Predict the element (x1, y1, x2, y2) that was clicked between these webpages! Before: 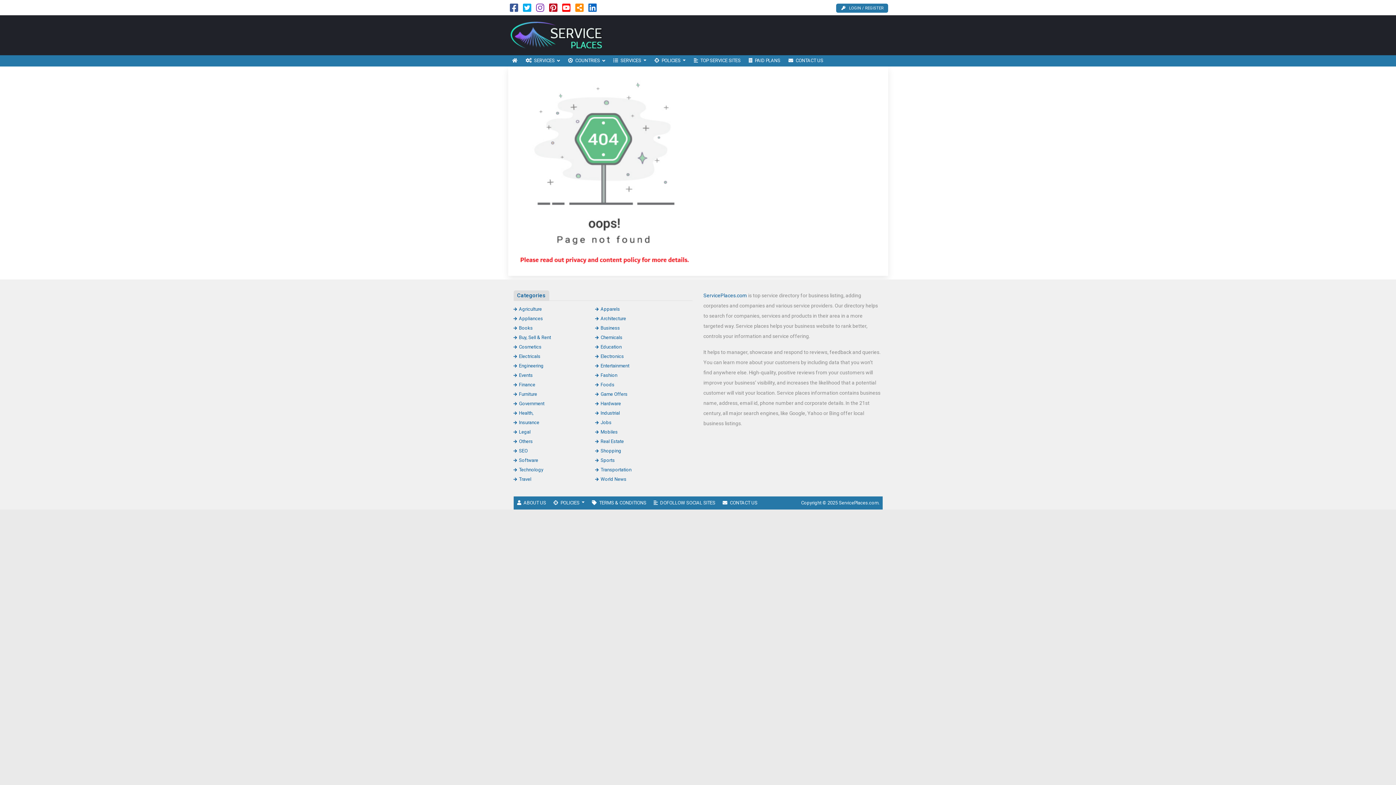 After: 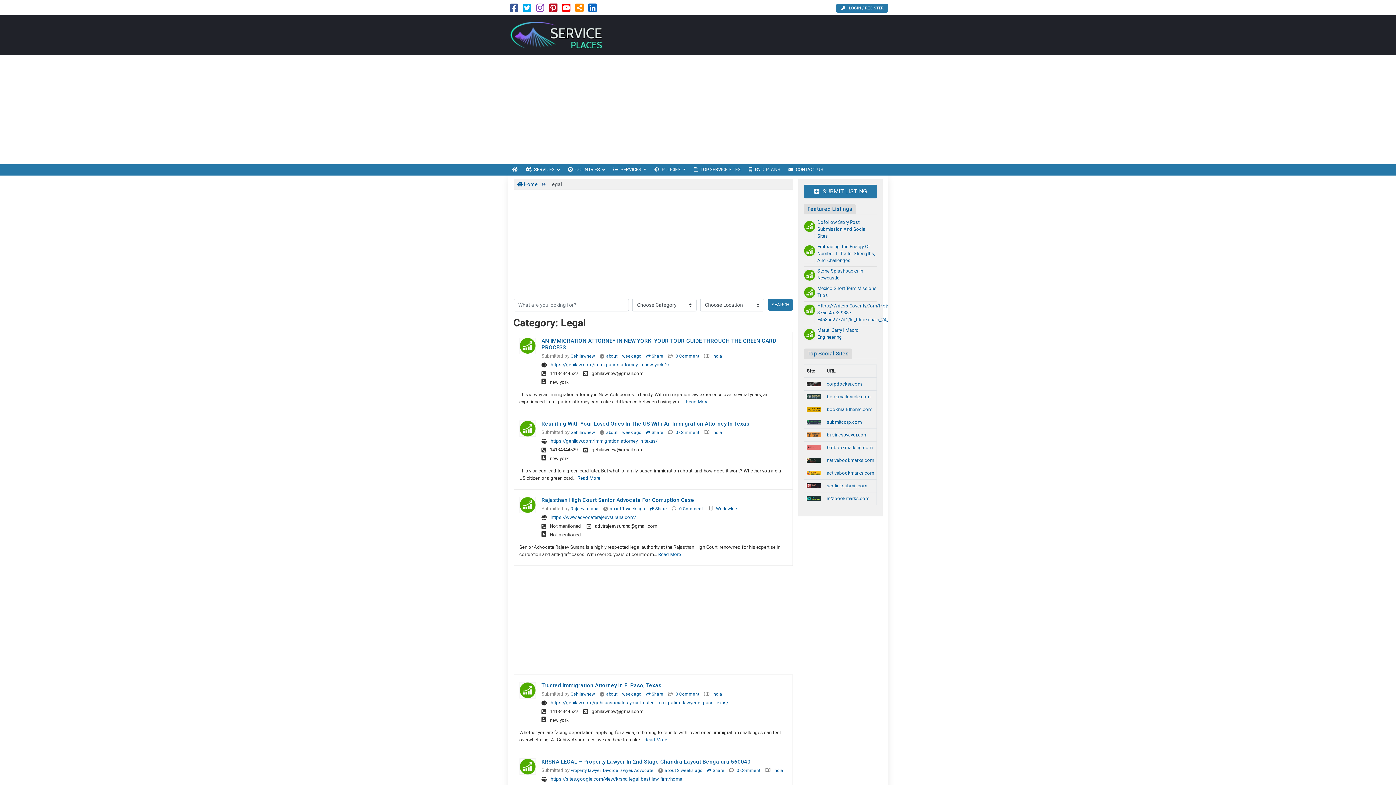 Action: bbox: (513, 429, 530, 434) label: Legal